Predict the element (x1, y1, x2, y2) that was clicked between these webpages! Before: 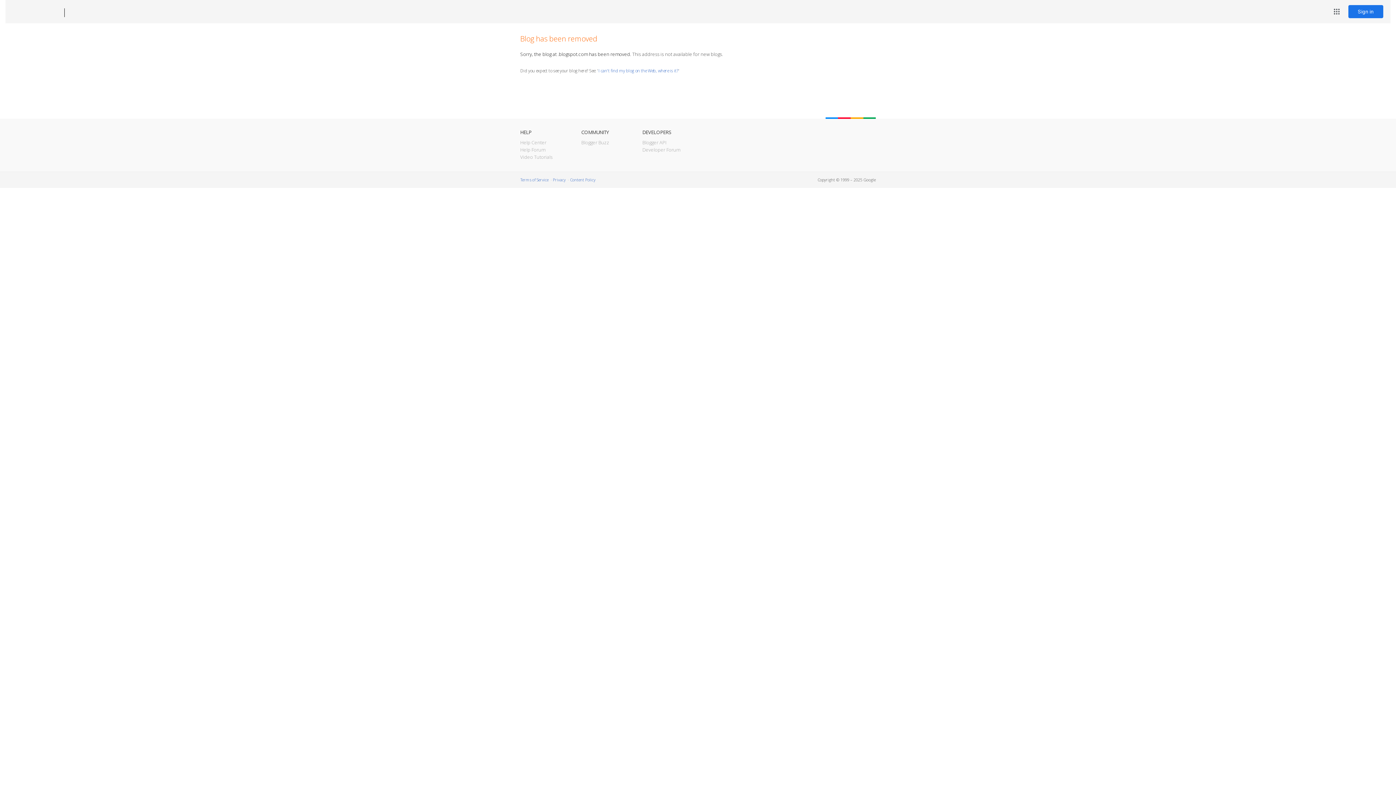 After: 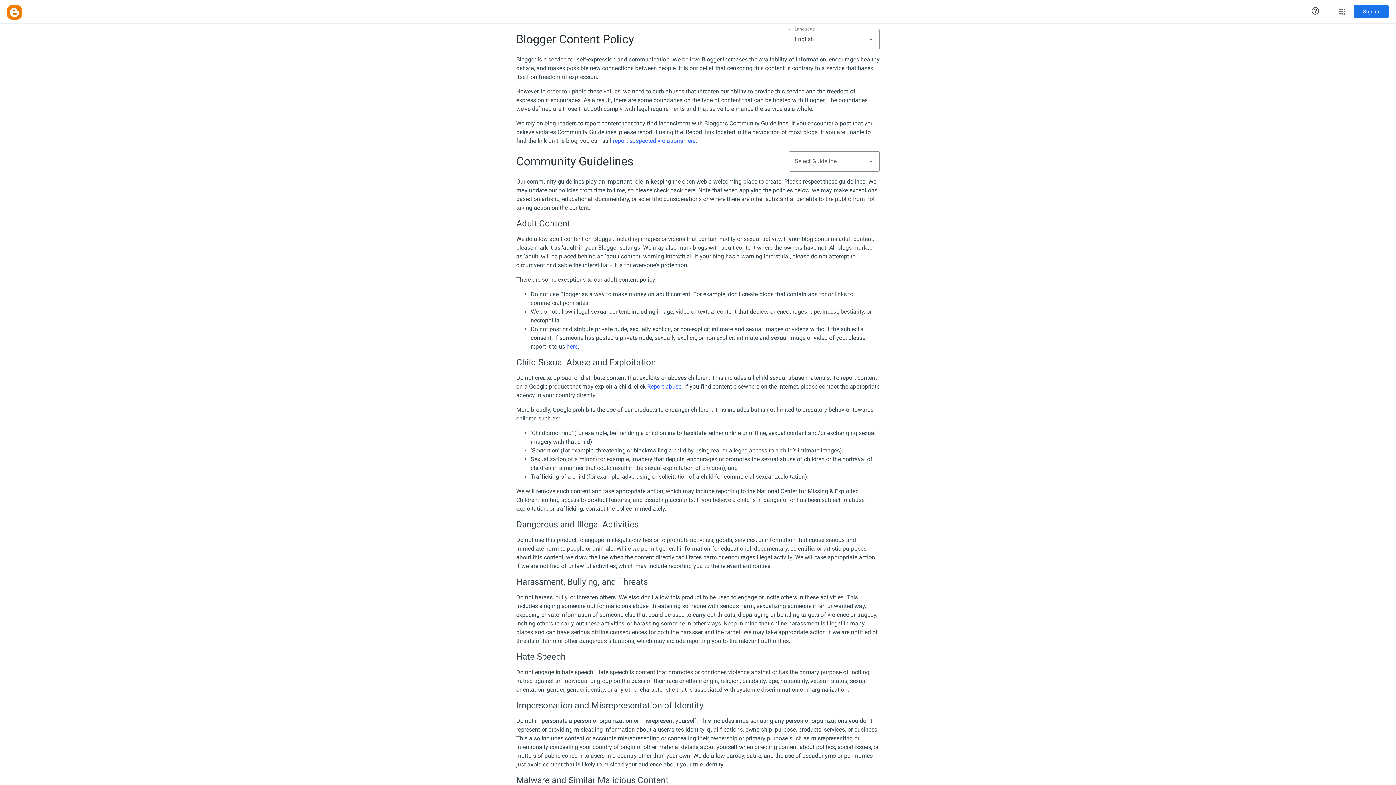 Action: bbox: (570, 177, 595, 182) label: Content Policy